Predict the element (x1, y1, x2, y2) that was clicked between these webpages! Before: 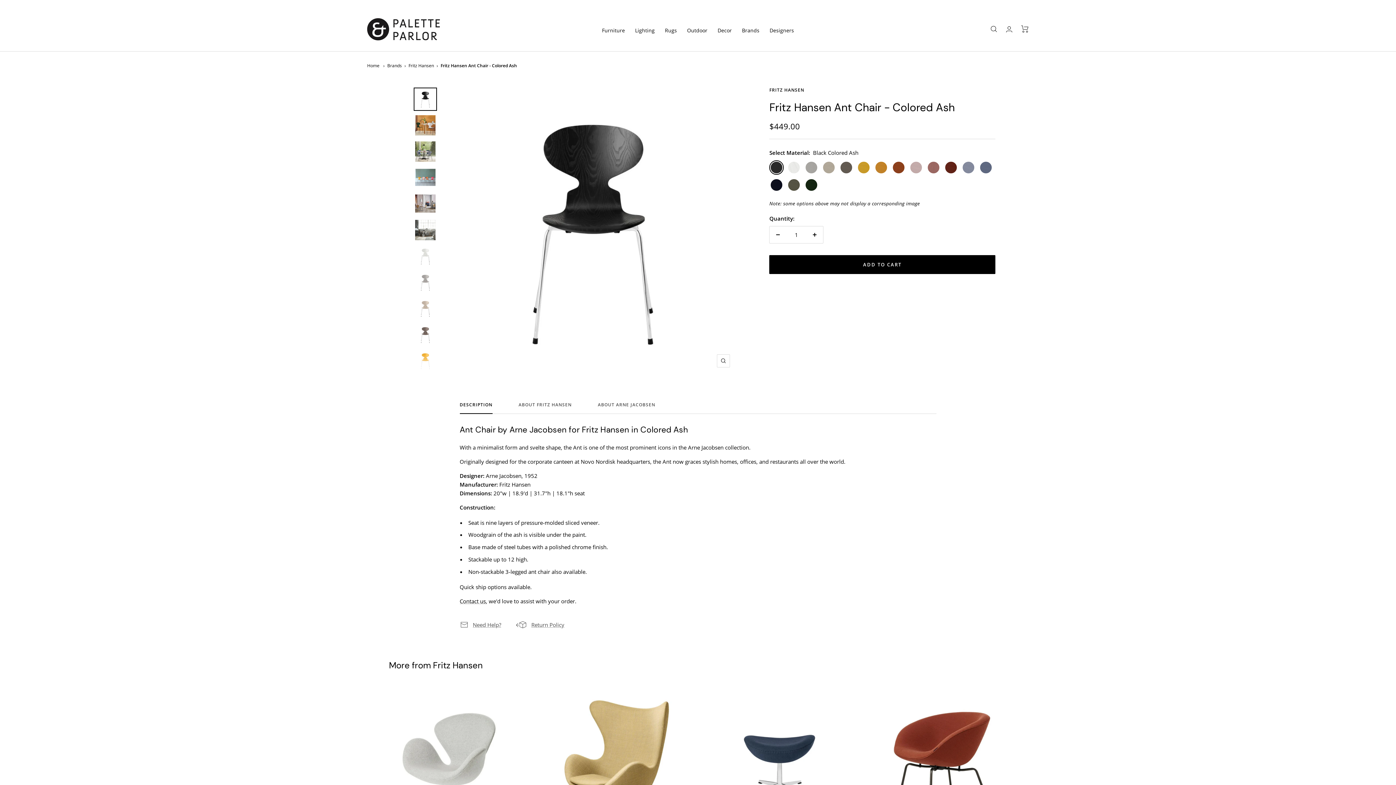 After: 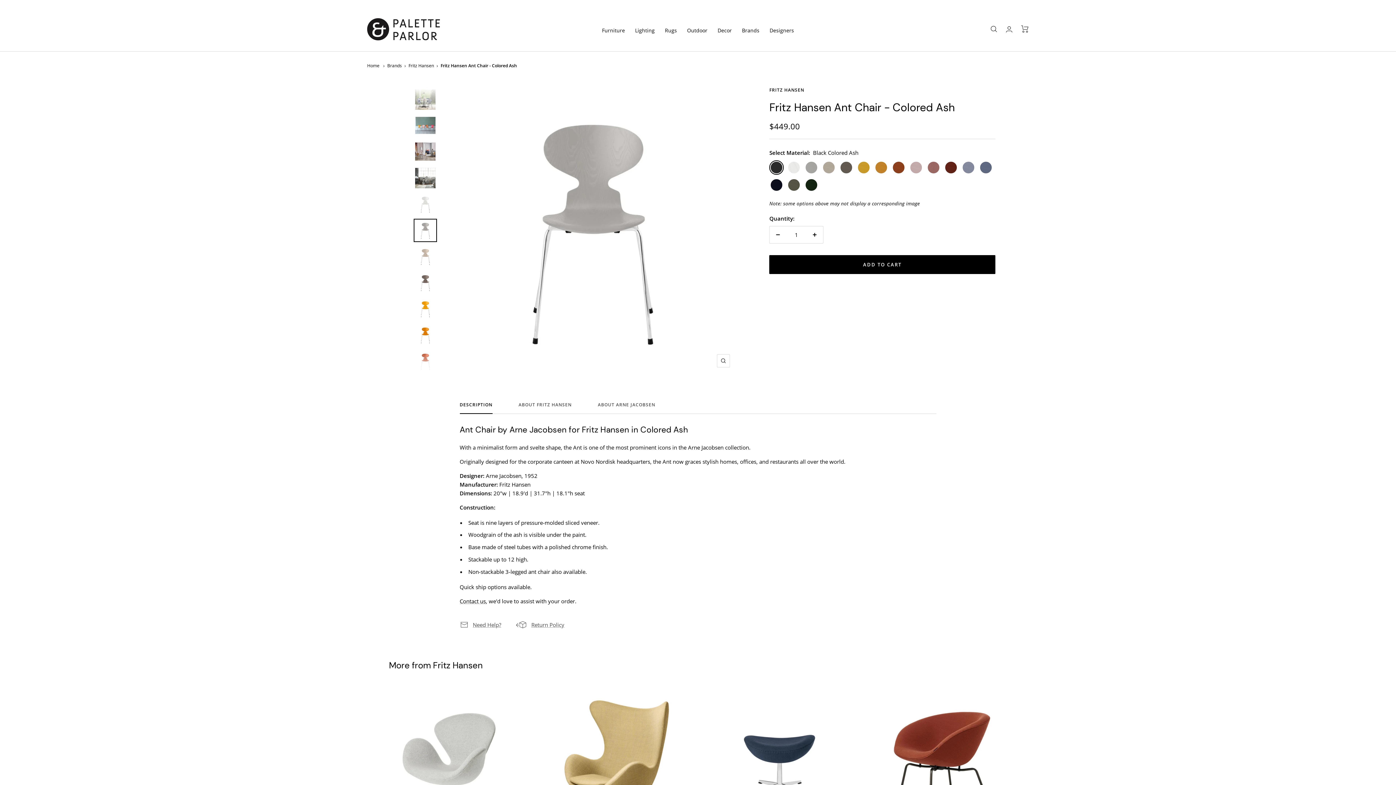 Action: bbox: (413, 270, 437, 294)